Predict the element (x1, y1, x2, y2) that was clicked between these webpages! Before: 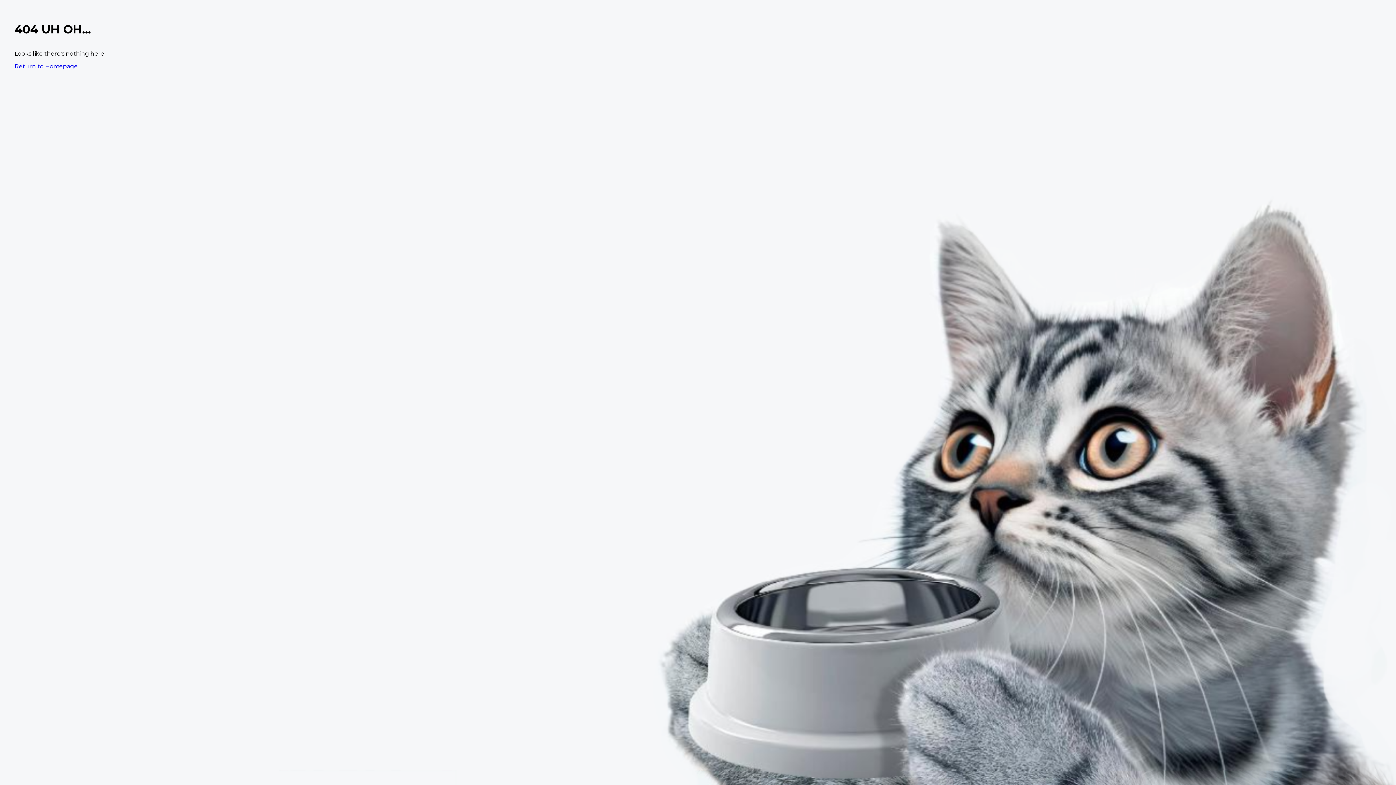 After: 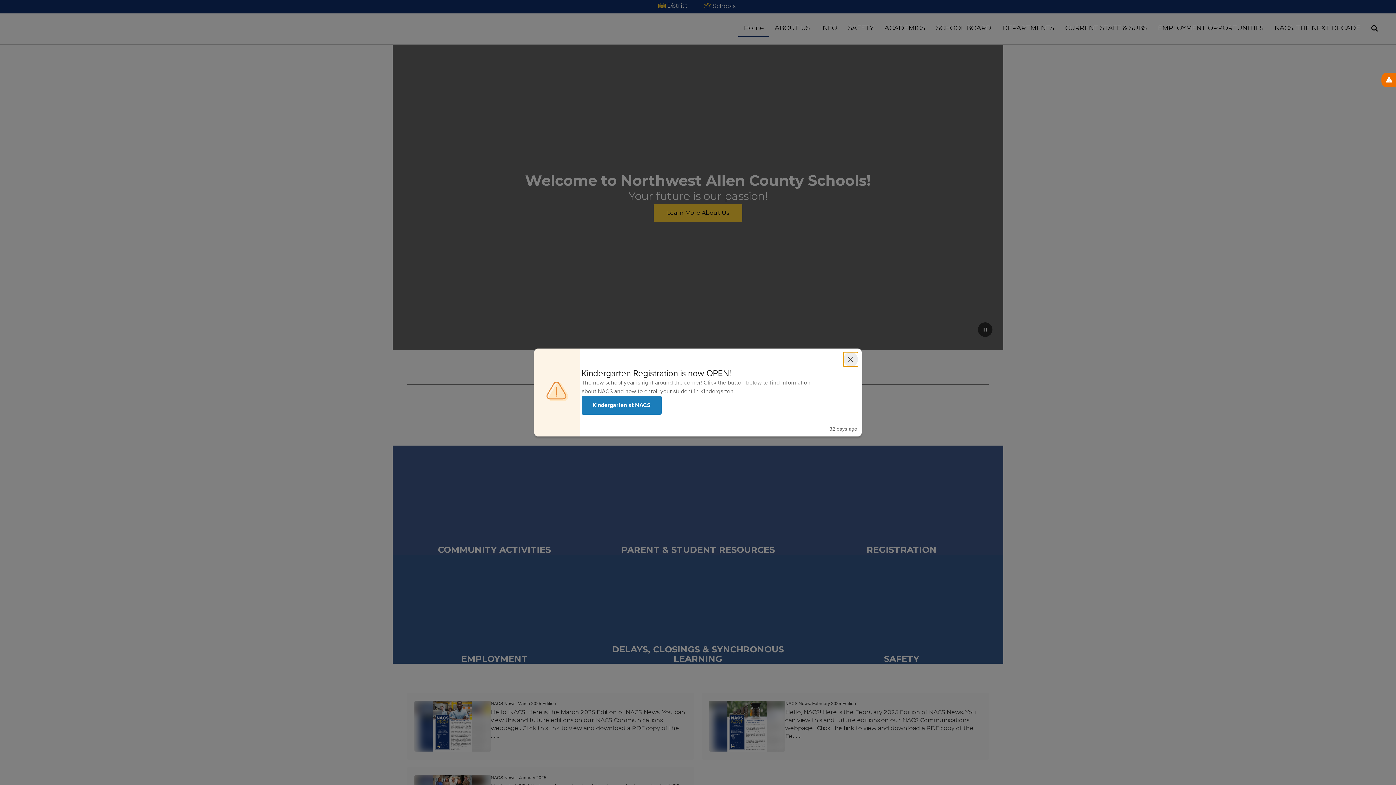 Action: bbox: (14, 62, 77, 69) label: Return to Homepage